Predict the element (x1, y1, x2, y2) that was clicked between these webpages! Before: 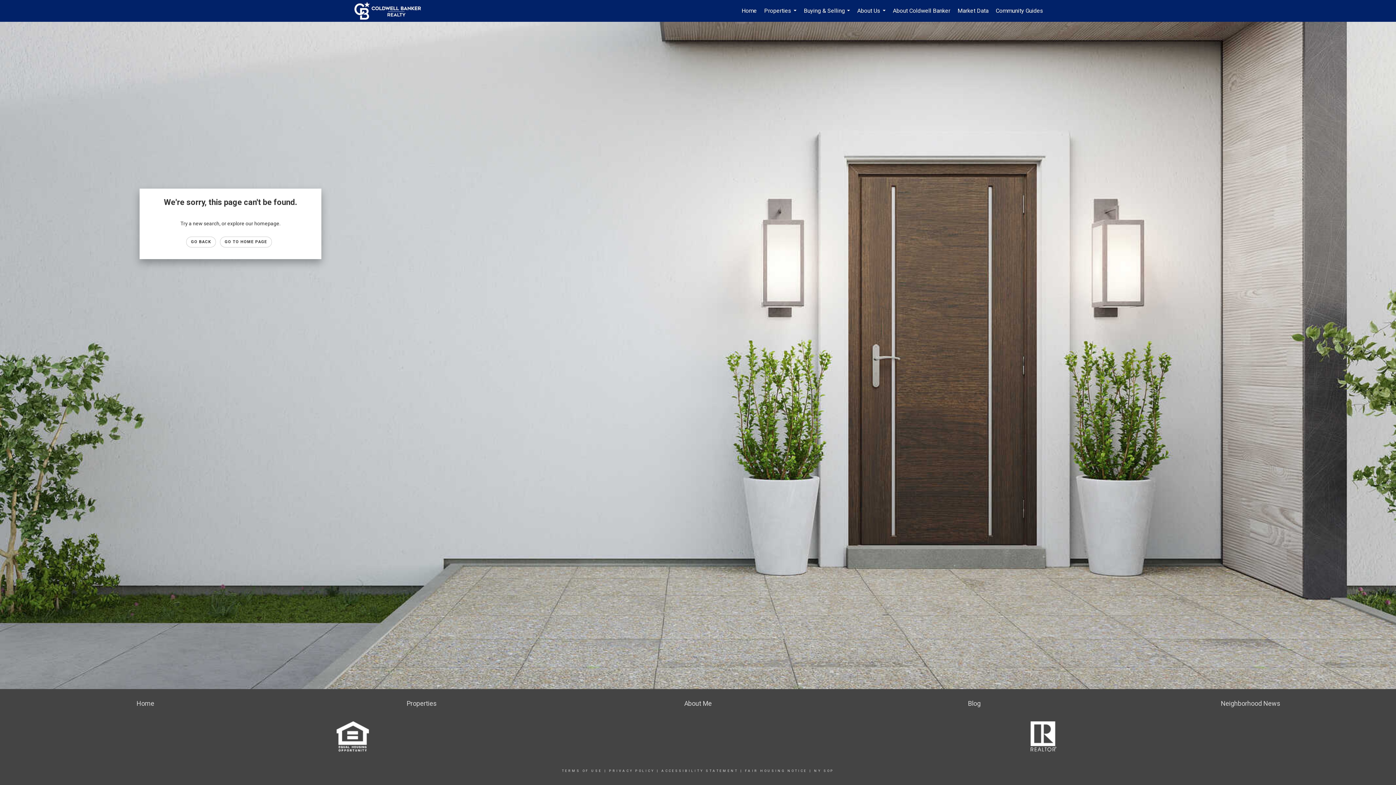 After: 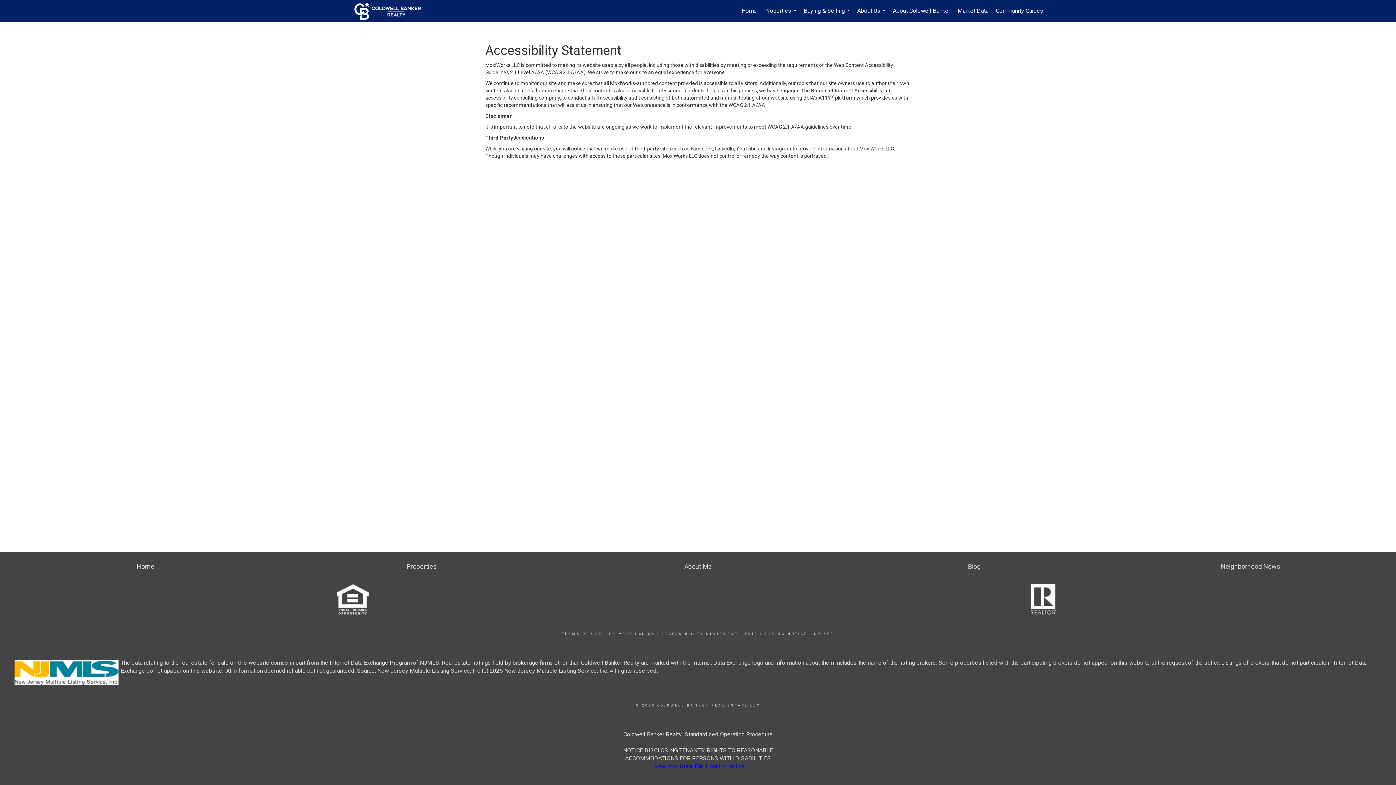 Action: bbox: (661, 769, 738, 773) label: ACCESSIBILITY STATEMENT